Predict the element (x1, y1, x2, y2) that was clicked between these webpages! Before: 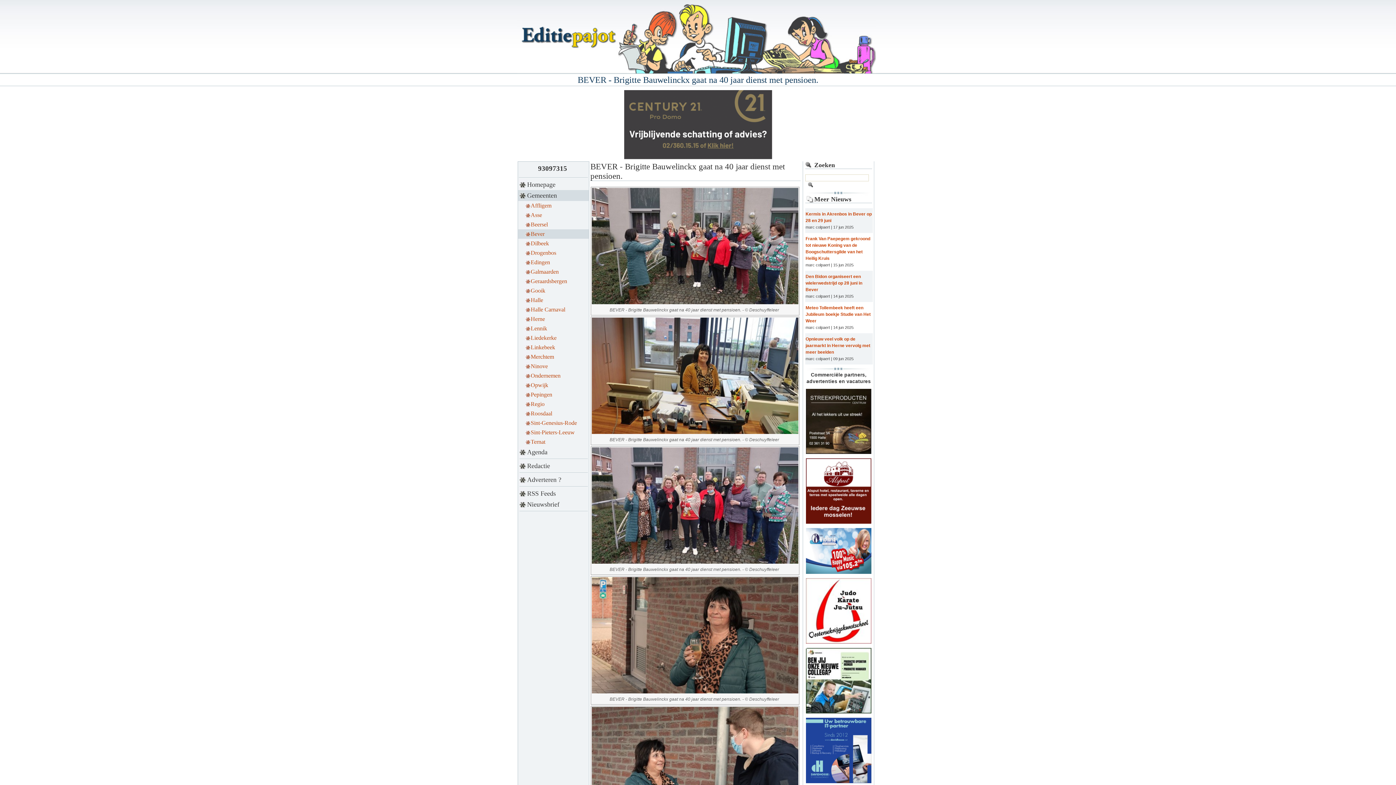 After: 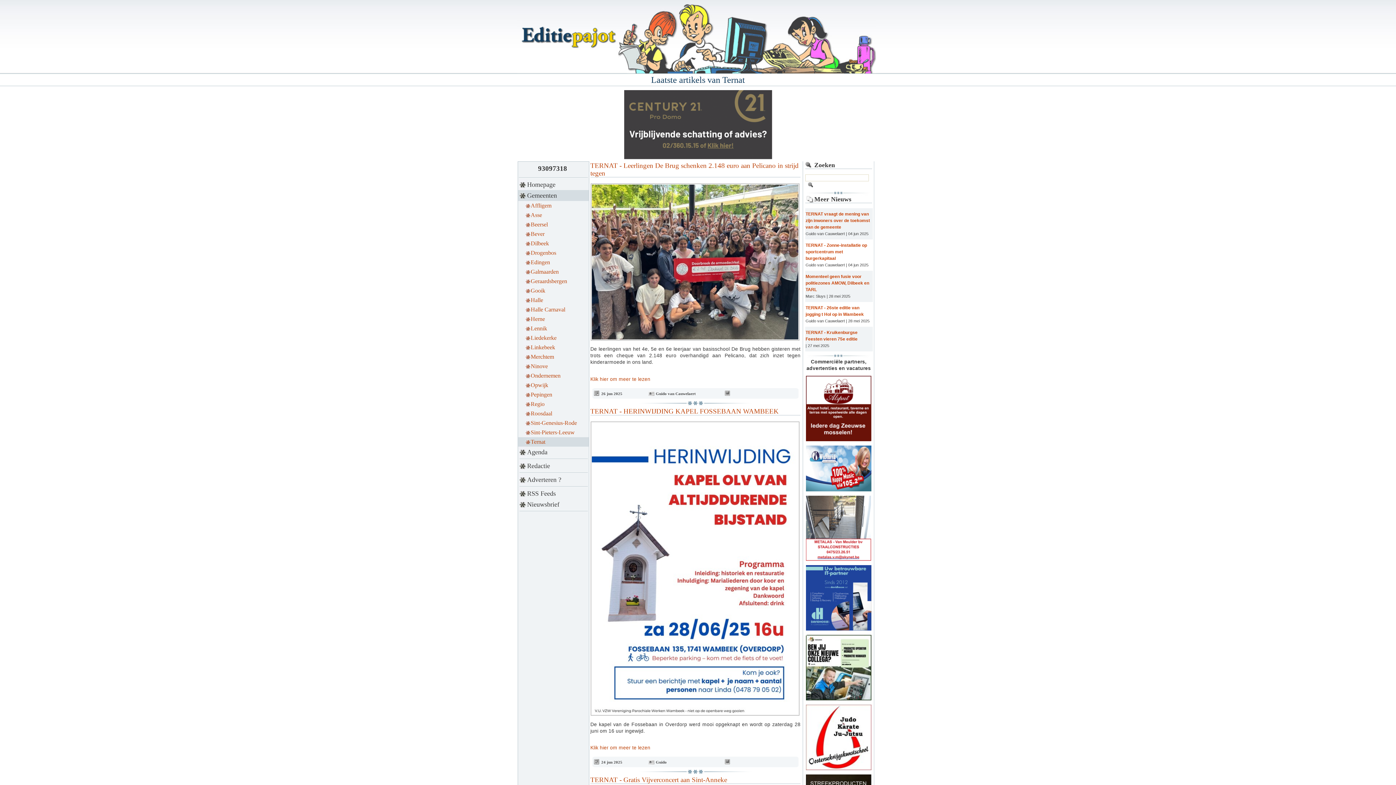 Action: label: Ternat bbox: (518, 437, 589, 446)